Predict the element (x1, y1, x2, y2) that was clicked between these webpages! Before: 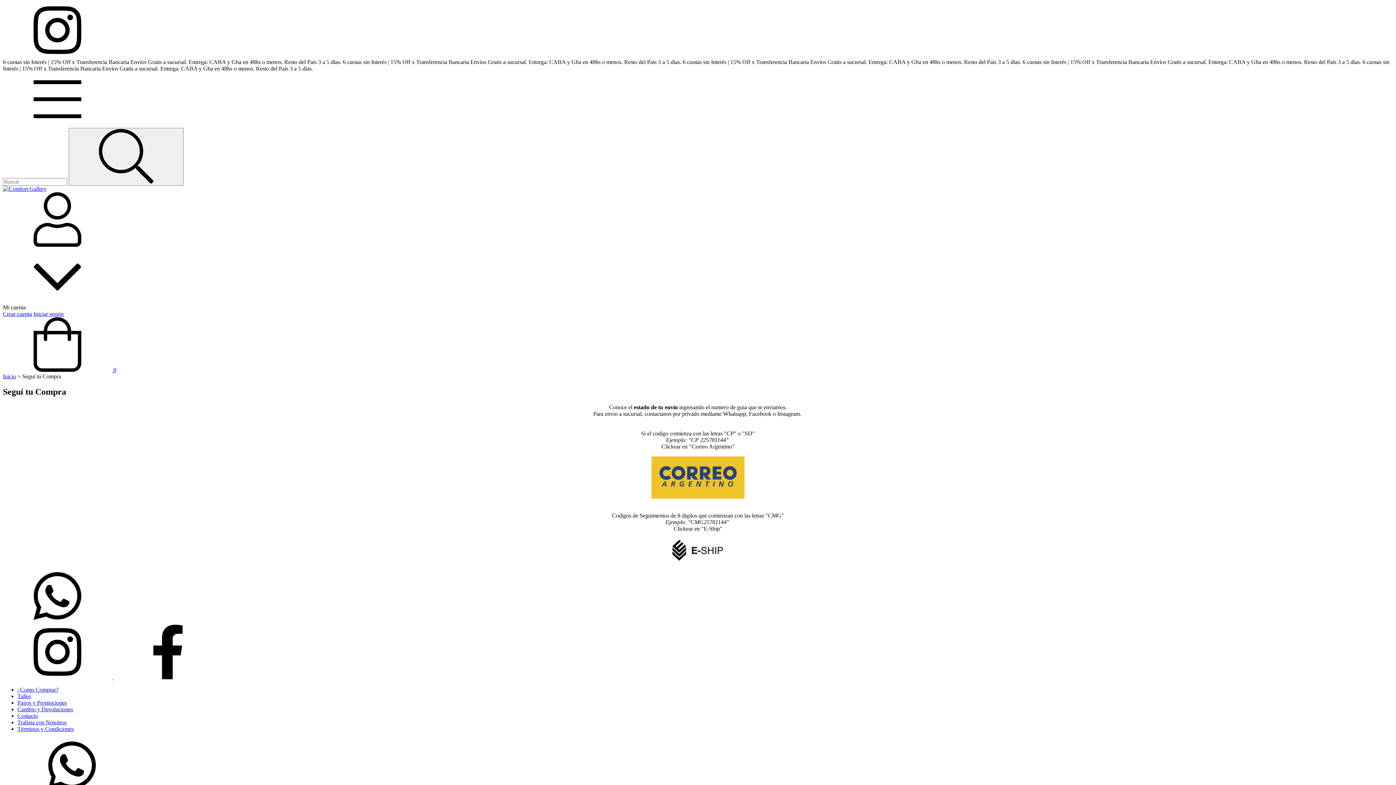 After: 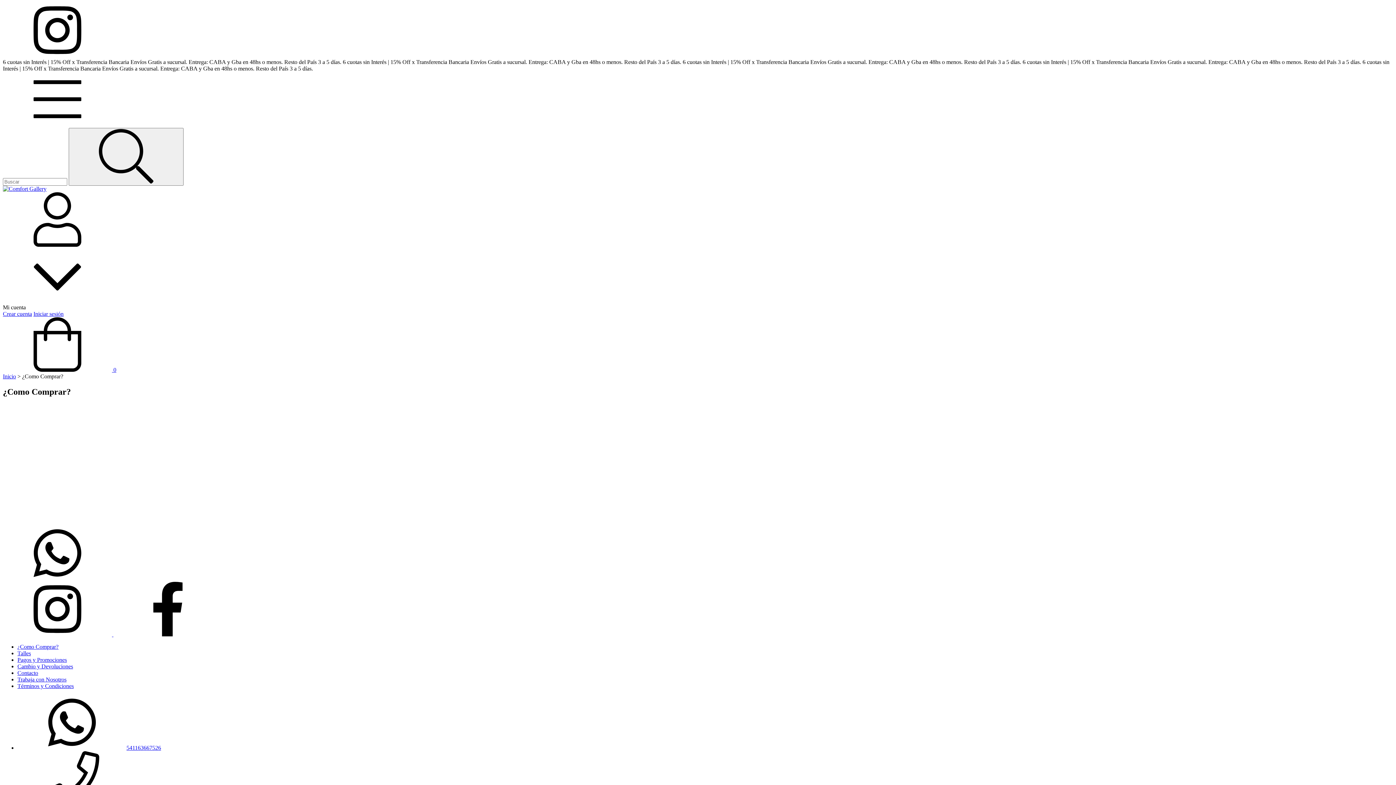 Action: bbox: (17, 686, 58, 693) label: ¿Como Comprar?